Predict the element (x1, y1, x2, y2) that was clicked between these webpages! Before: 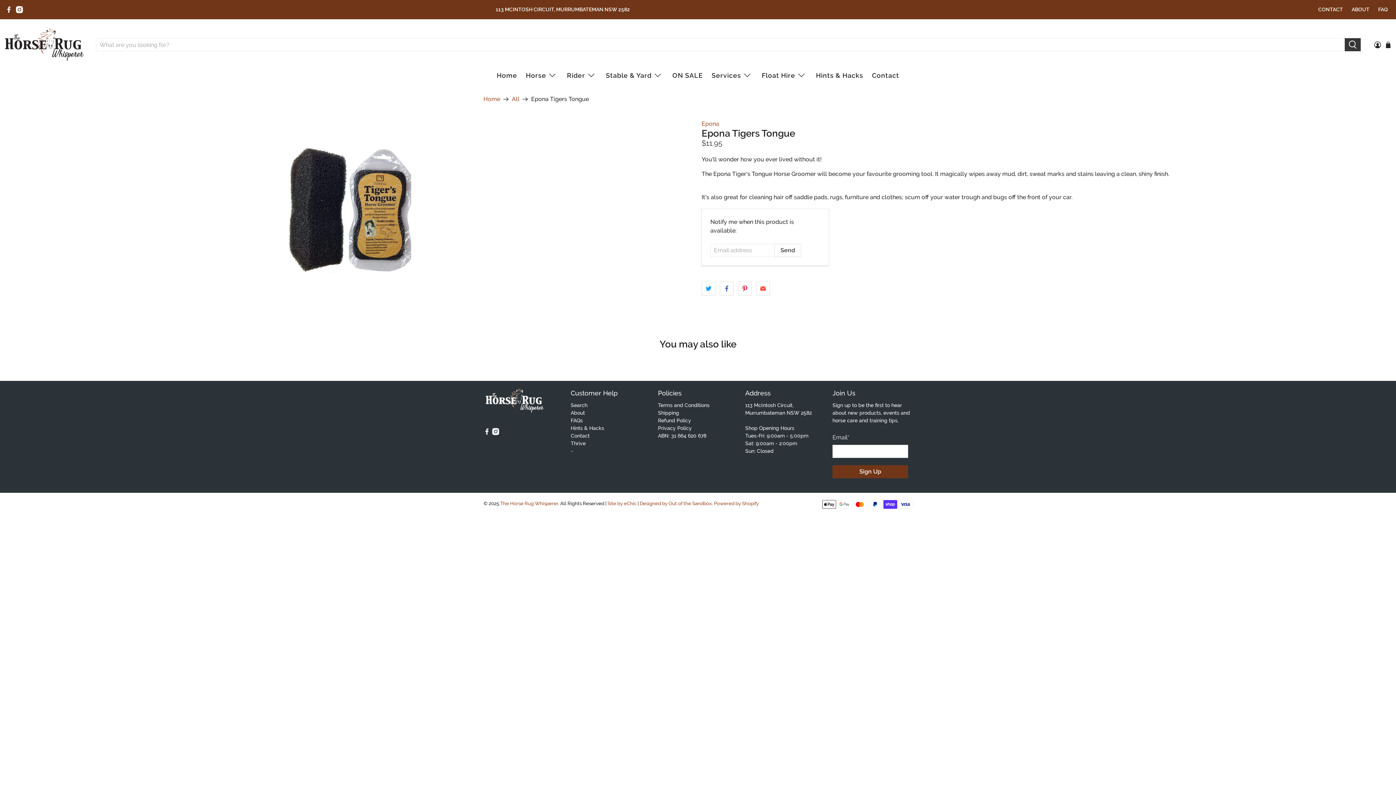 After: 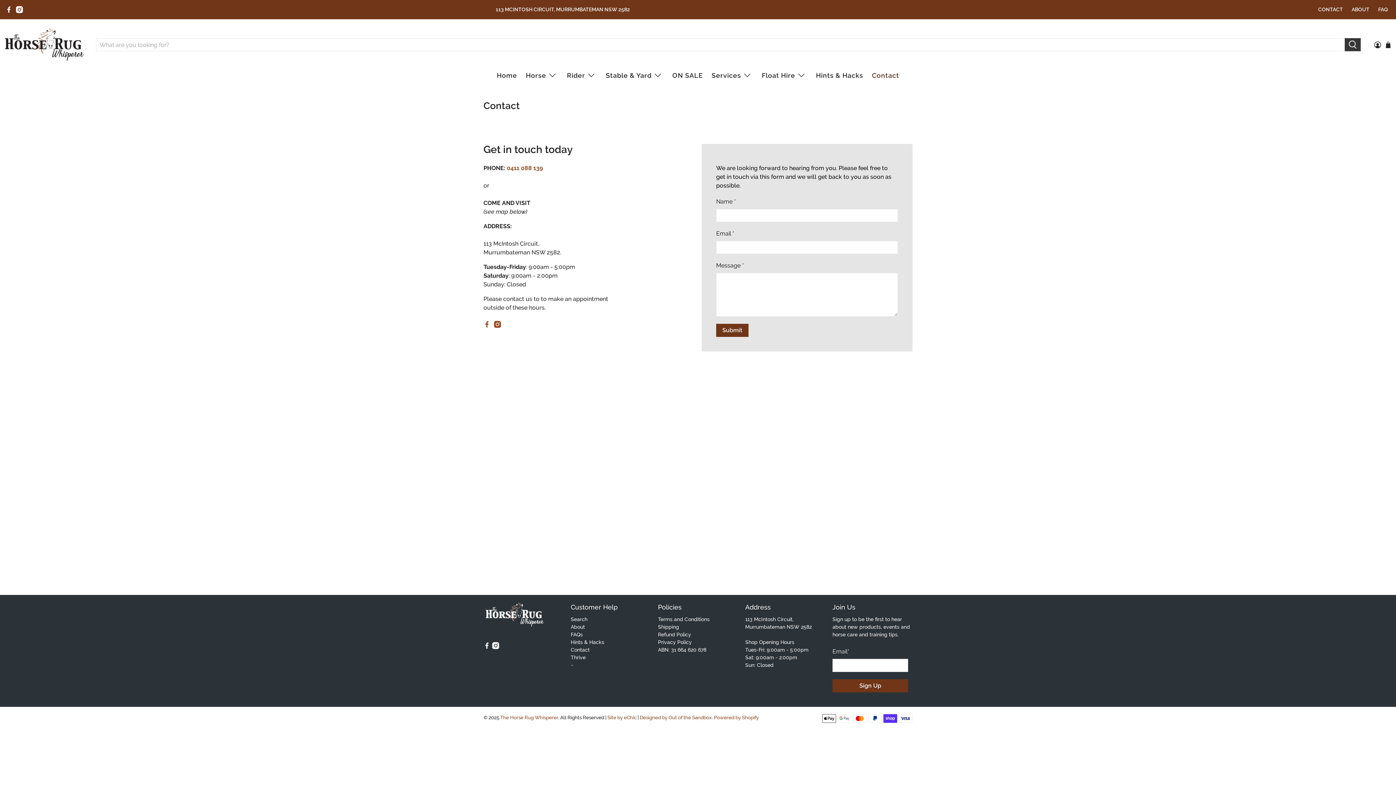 Action: bbox: (1314, 0, 1347, 19) label: CONTACT